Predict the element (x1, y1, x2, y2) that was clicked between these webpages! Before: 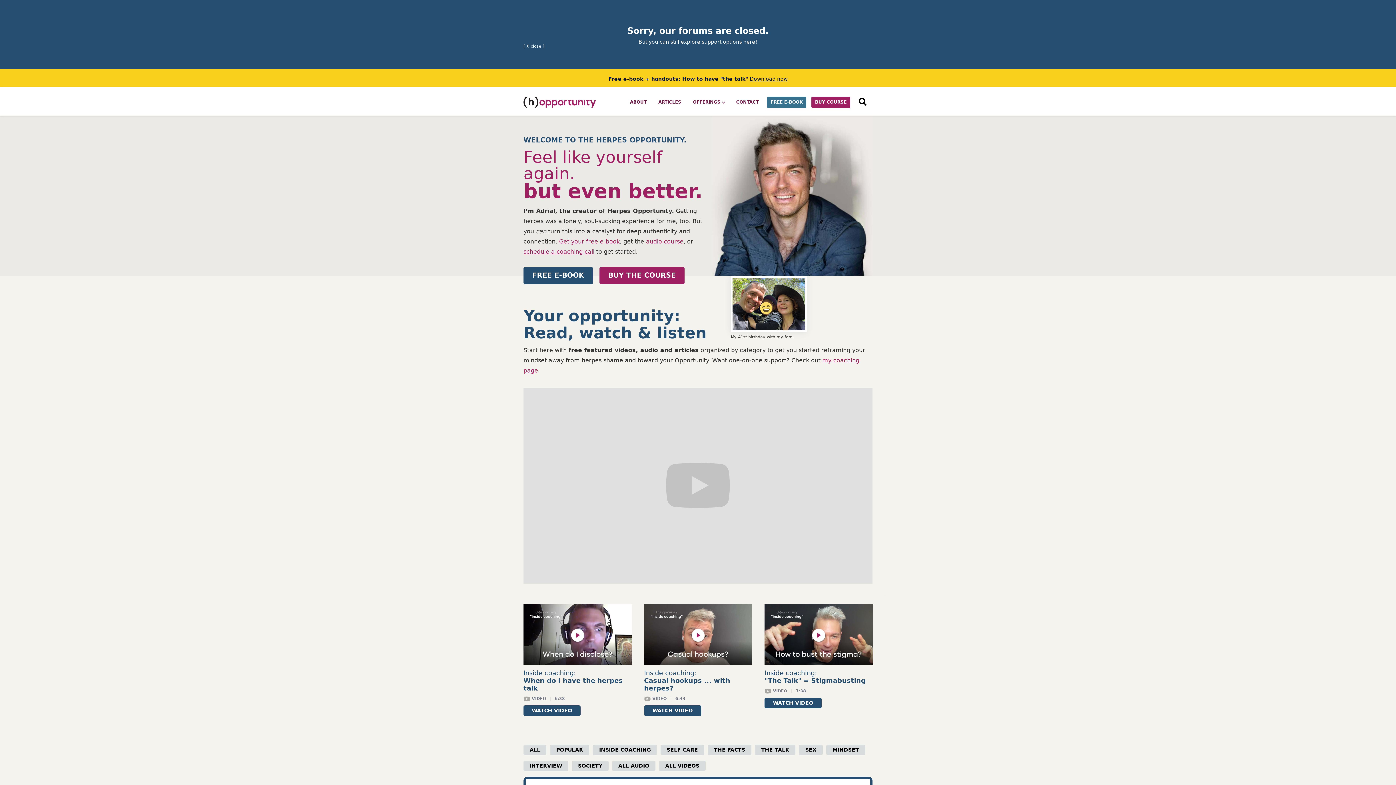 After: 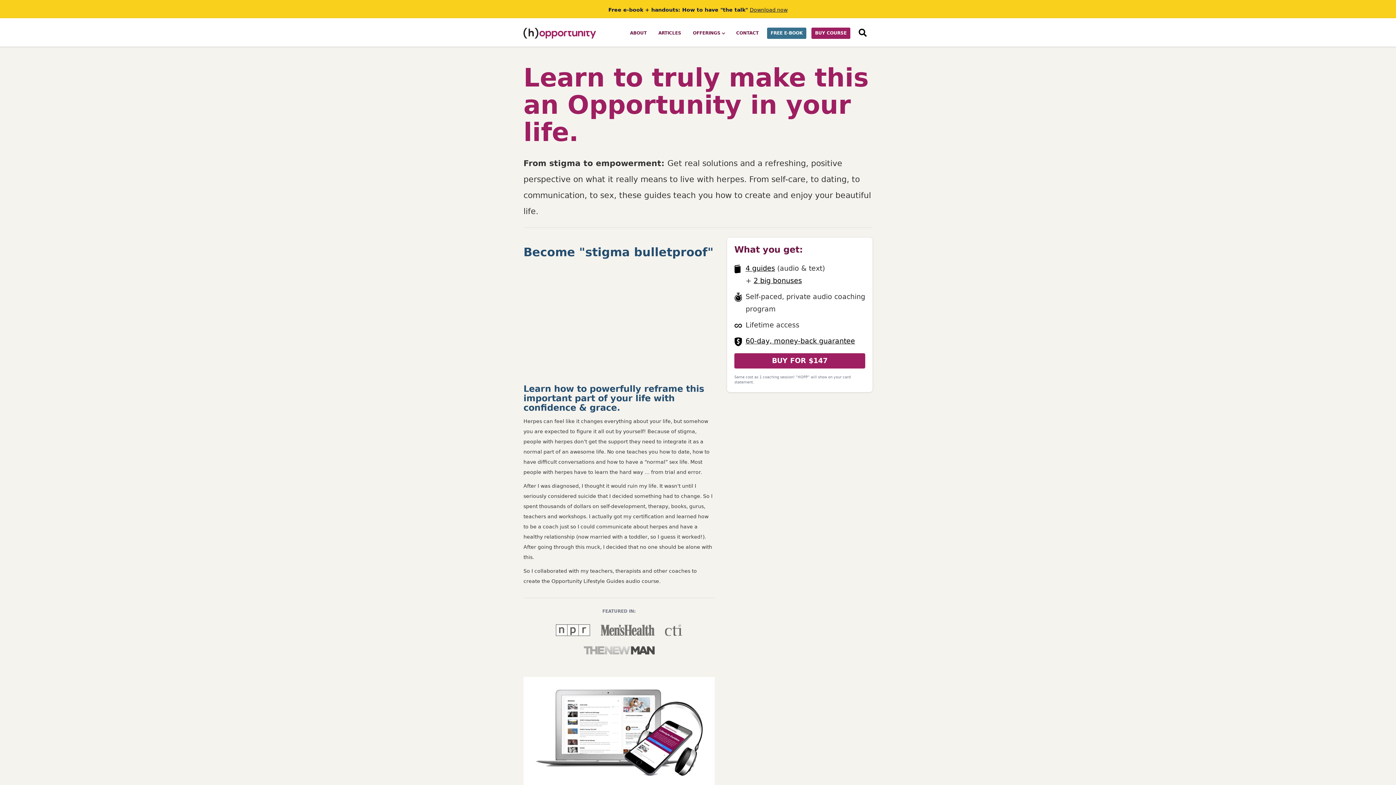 Action: bbox: (599, 267, 684, 284) label: BUY THE COURSE